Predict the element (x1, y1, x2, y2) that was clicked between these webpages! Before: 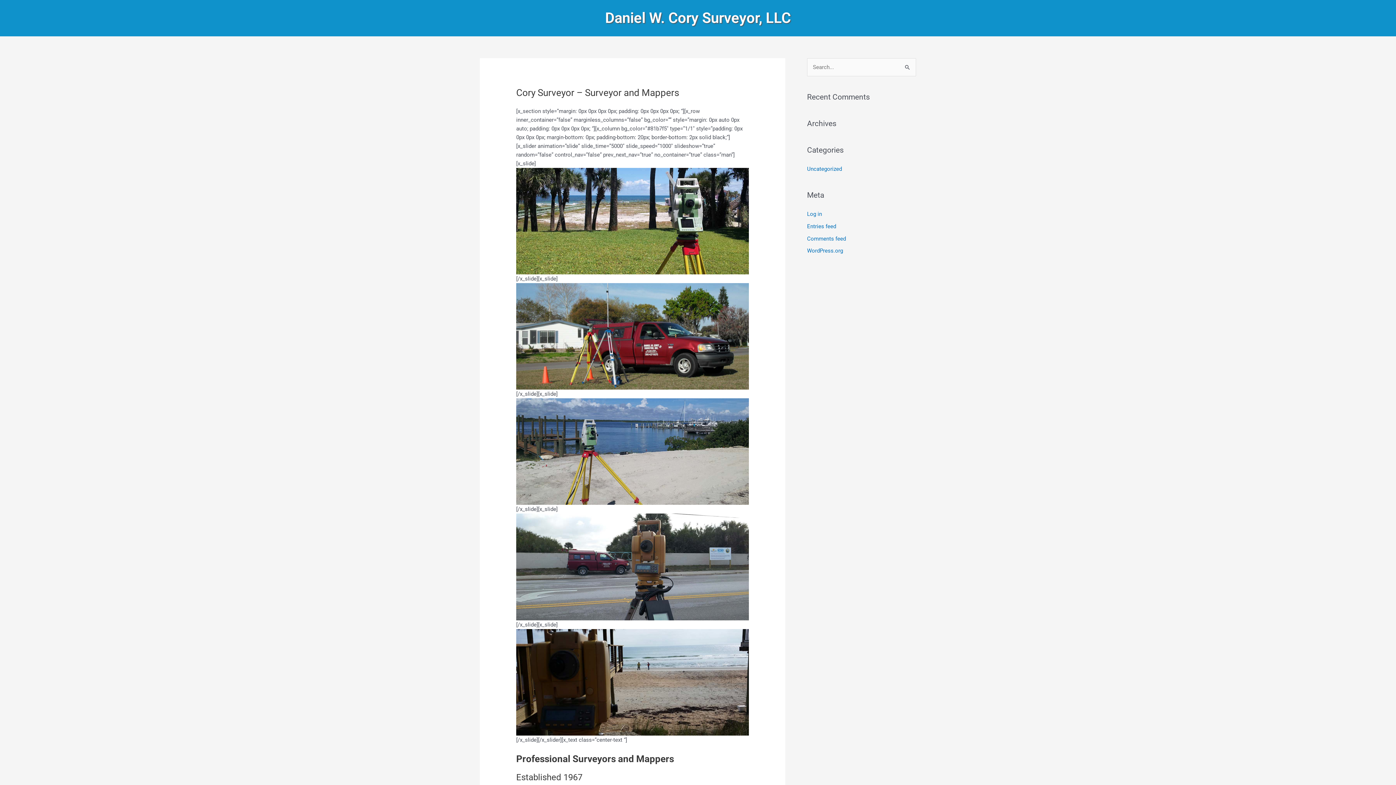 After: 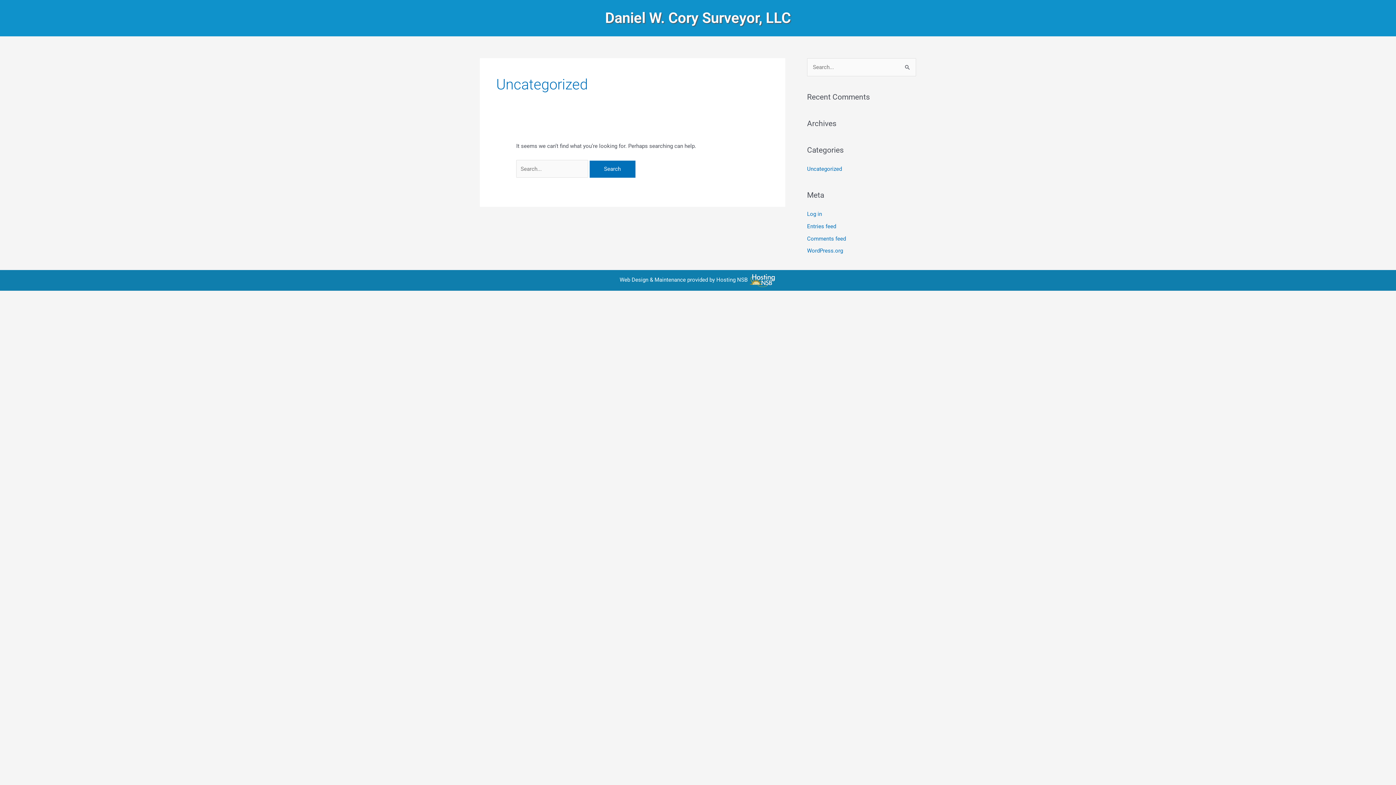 Action: label: Uncategorized bbox: (807, 165, 842, 172)